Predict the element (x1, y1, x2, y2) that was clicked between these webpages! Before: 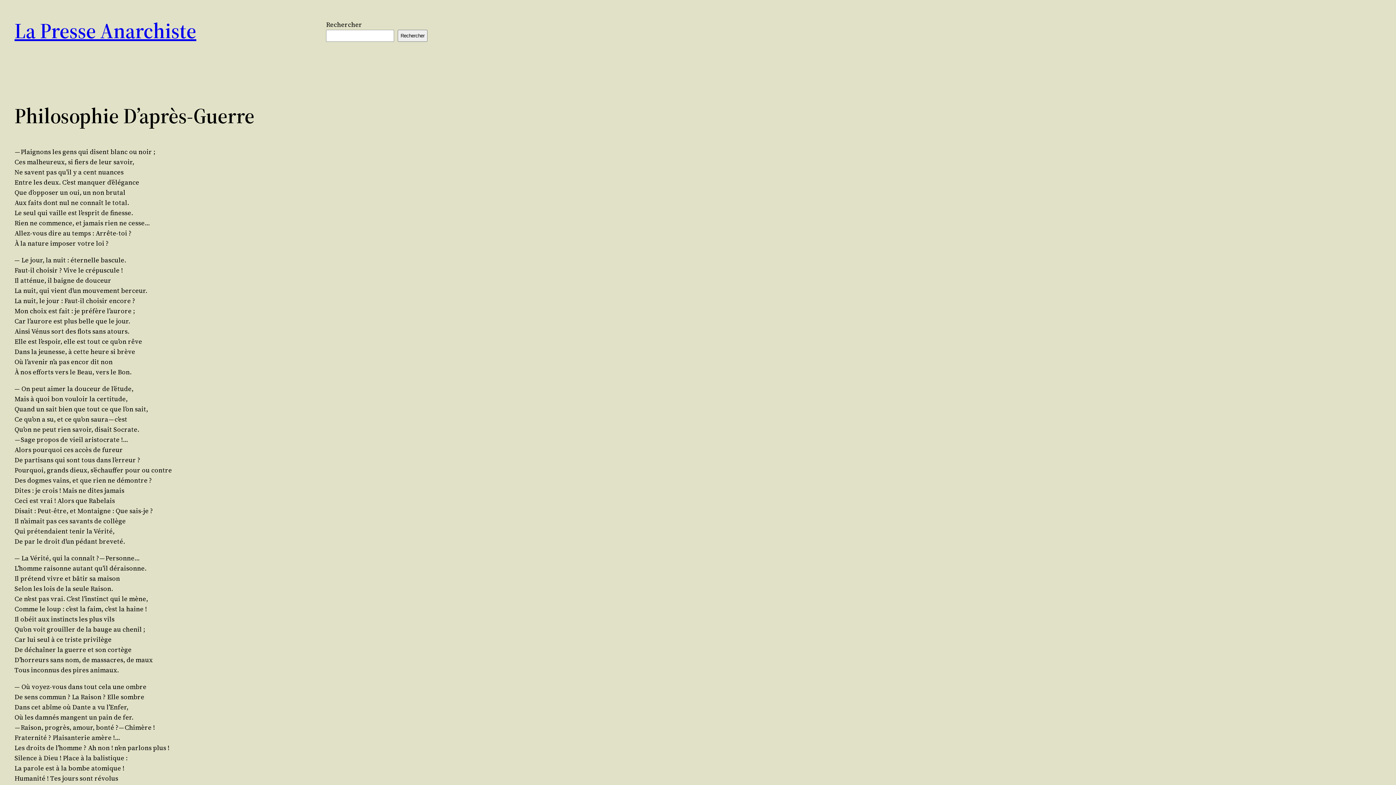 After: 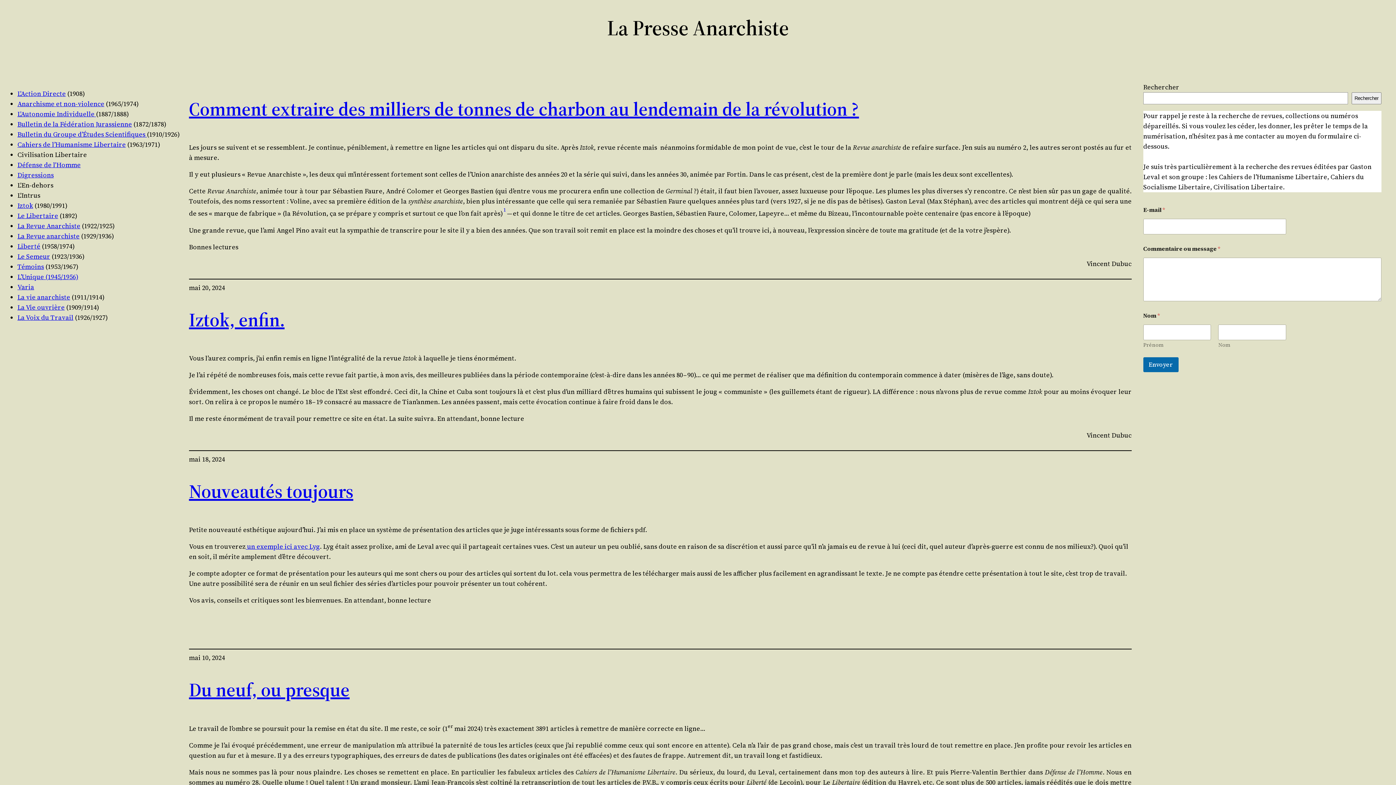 Action: label: La Presse Anarchiste bbox: (14, 16, 196, 45)